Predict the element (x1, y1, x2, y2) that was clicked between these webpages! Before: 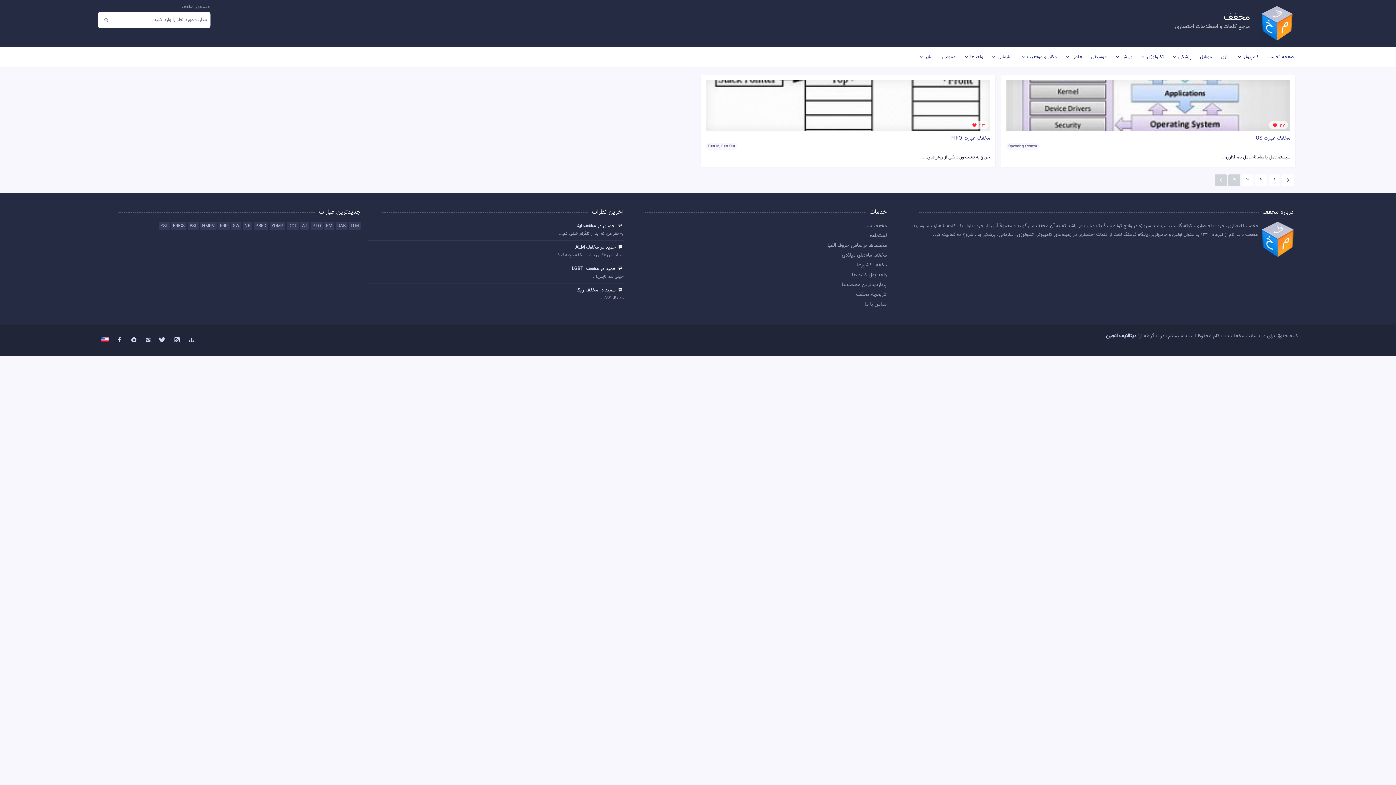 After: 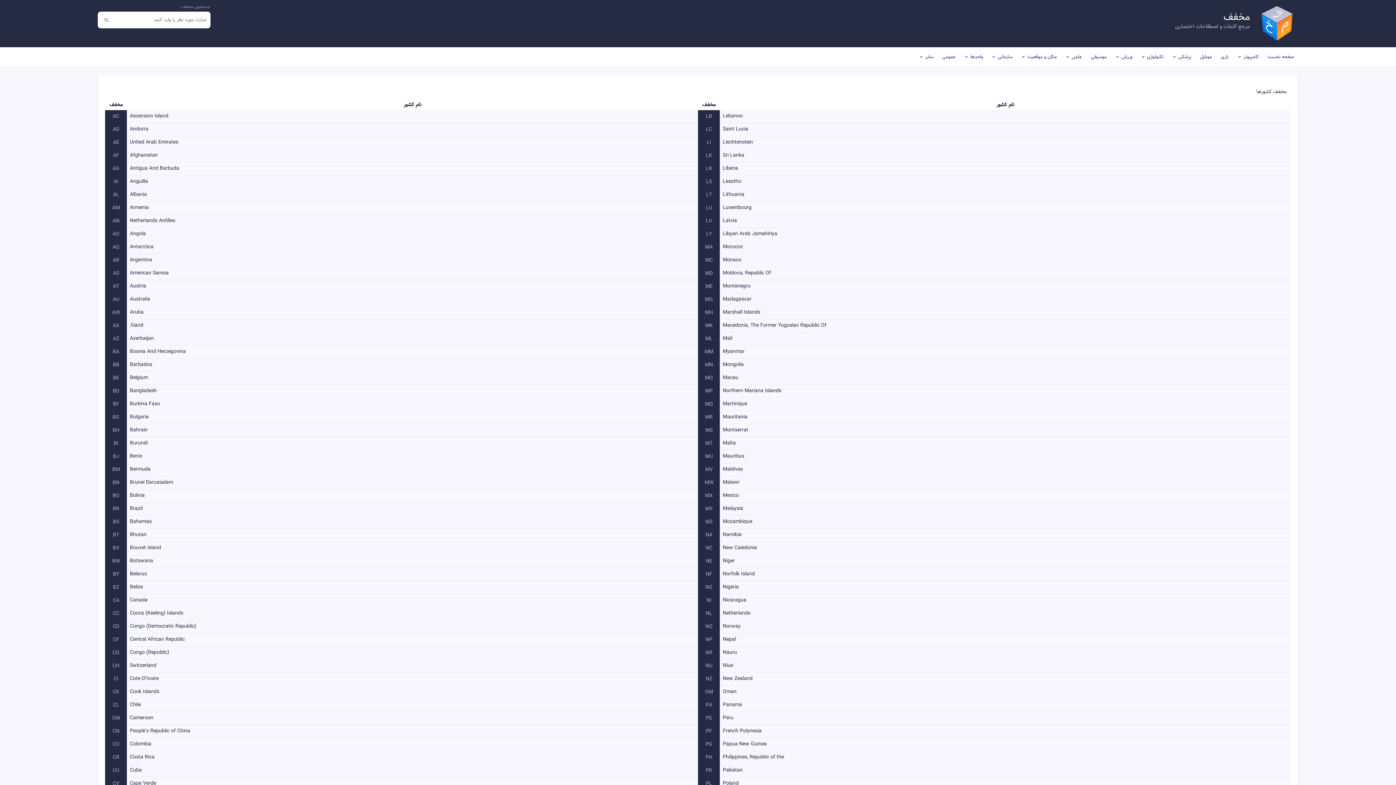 Action: label: مخفف کشورها bbox: (631, 261, 887, 269)